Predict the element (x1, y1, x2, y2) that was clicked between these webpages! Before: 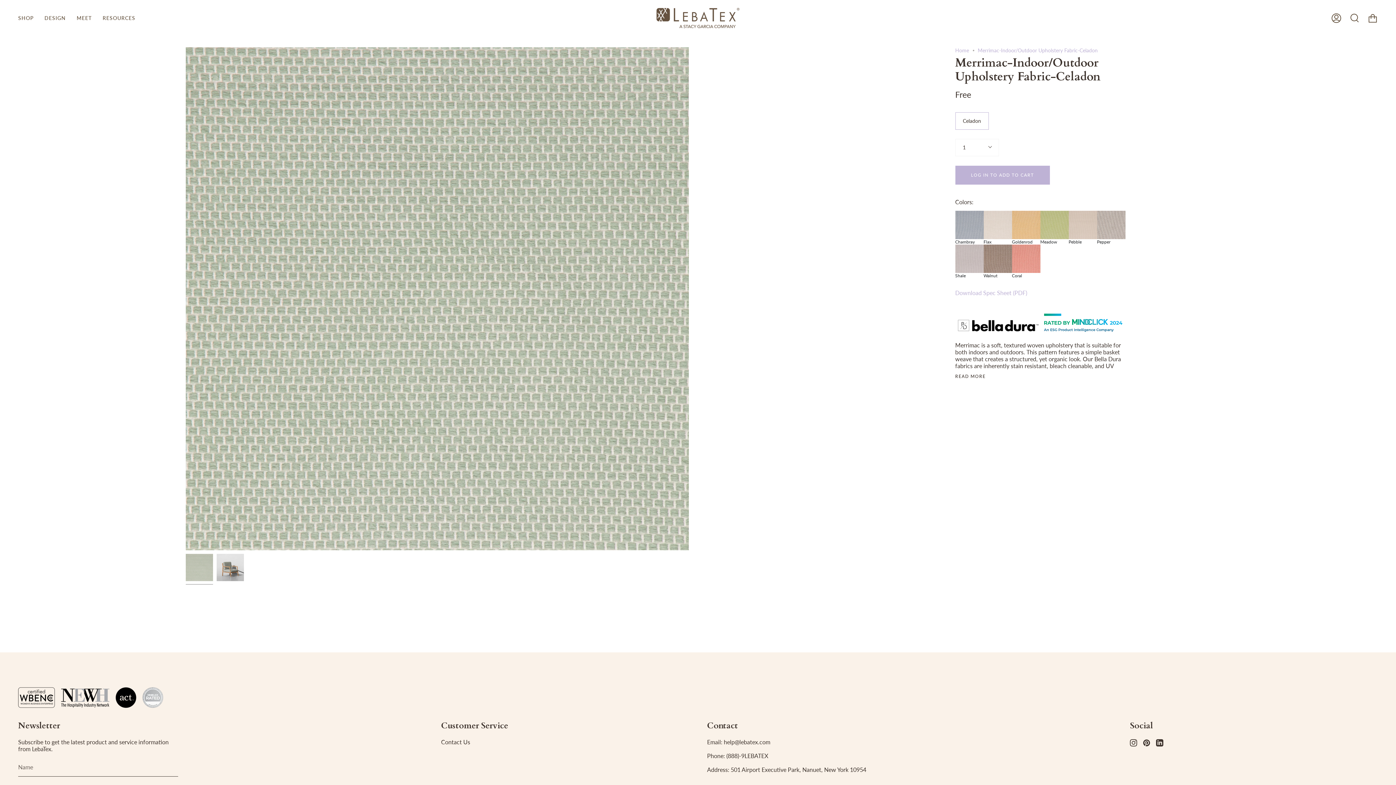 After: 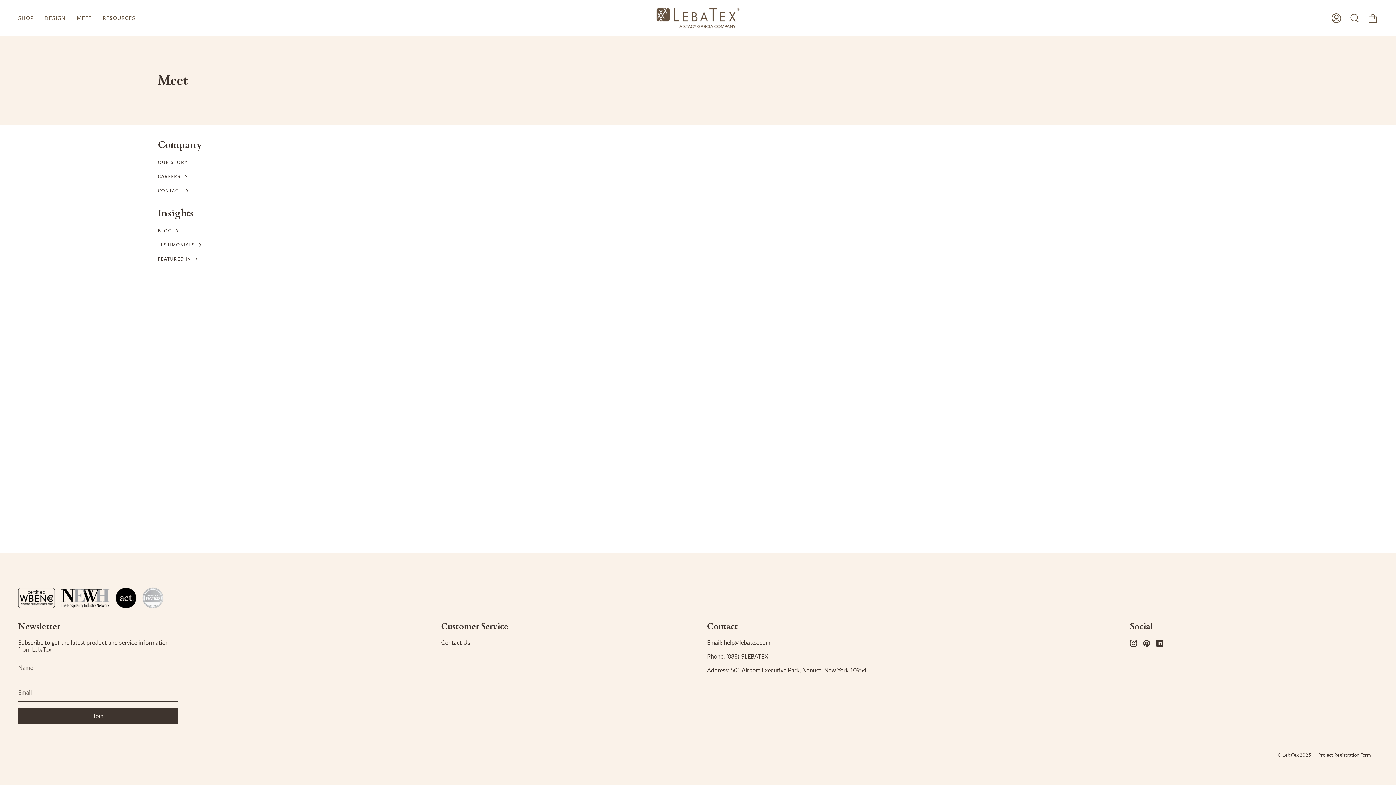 Action: label: MEET bbox: (71, 0, 97, 36)